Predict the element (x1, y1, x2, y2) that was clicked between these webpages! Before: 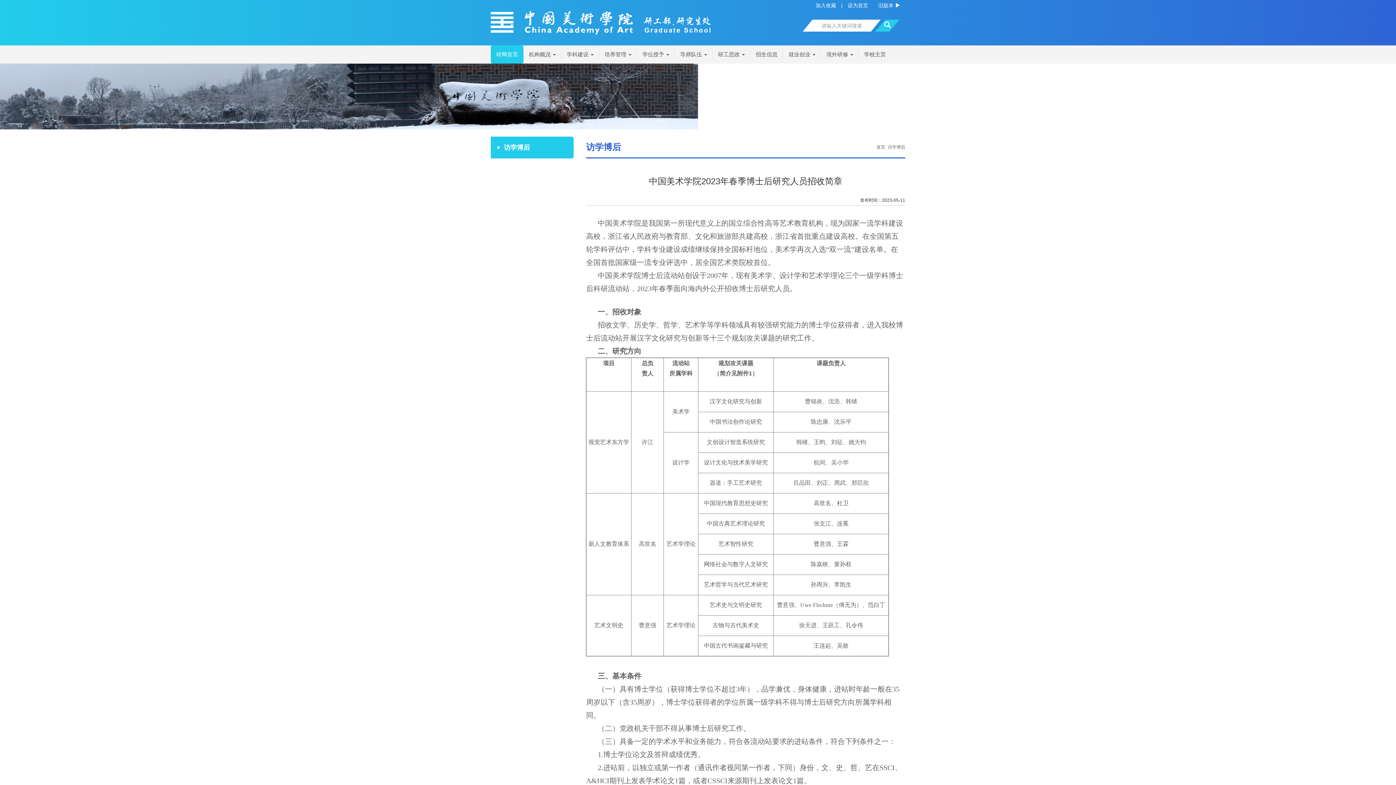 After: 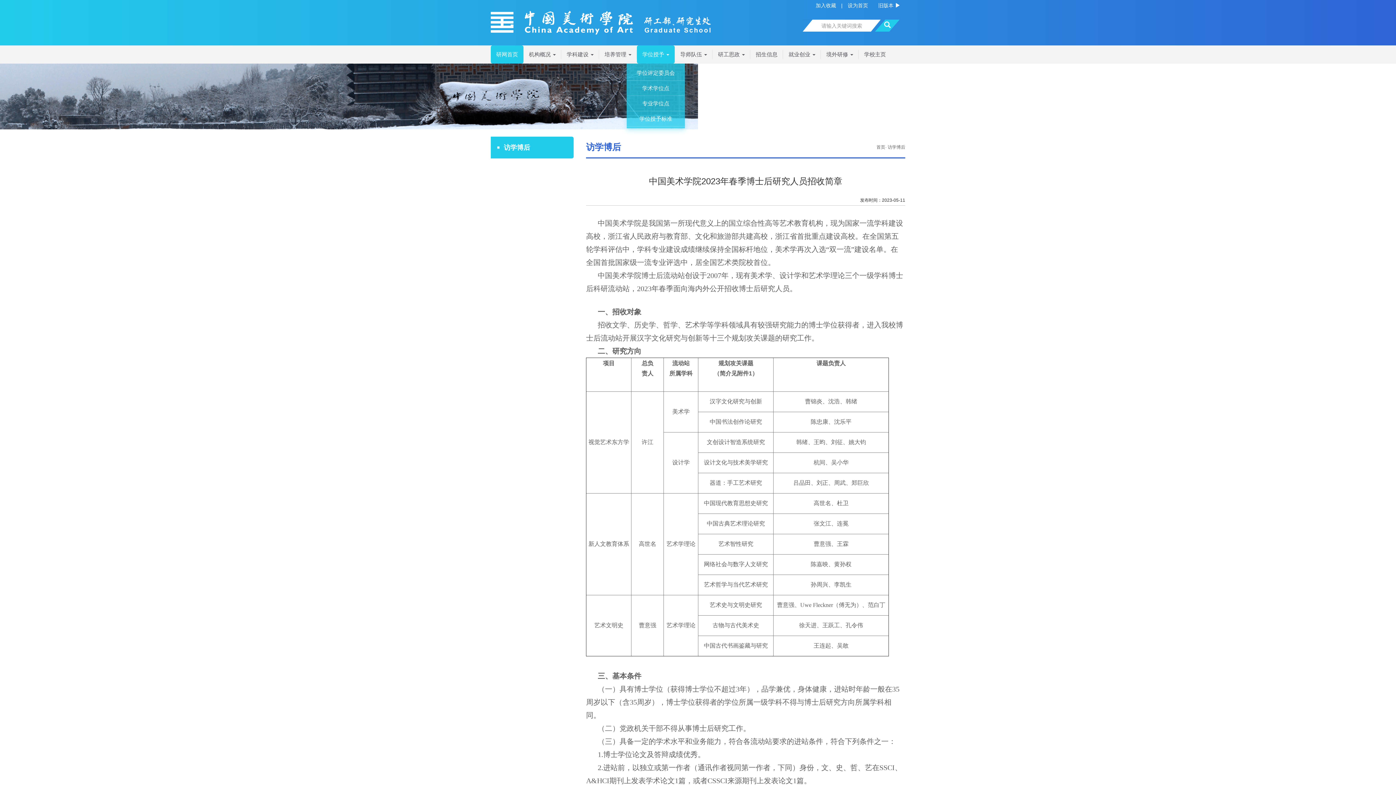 Action: bbox: (637, 45, 674, 63) label: 学位授予 